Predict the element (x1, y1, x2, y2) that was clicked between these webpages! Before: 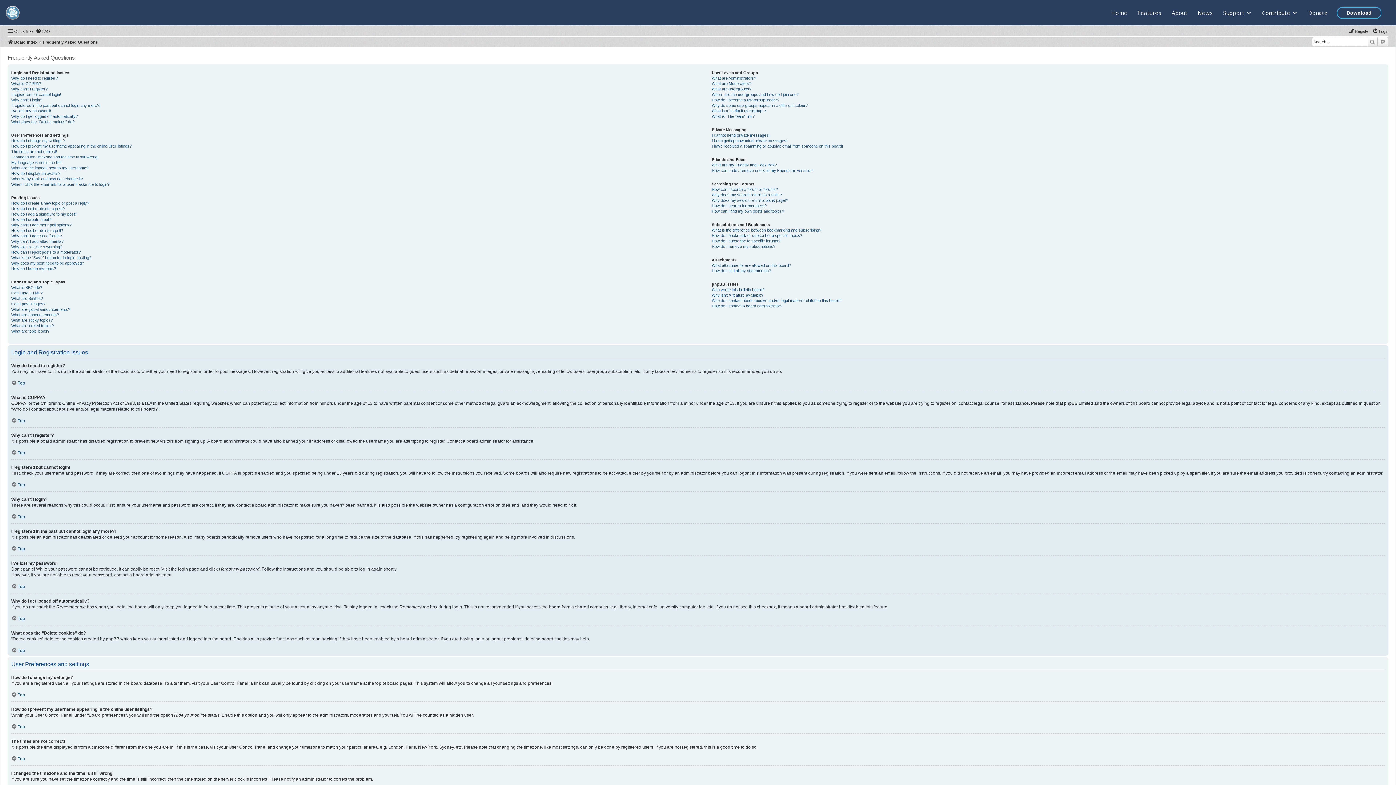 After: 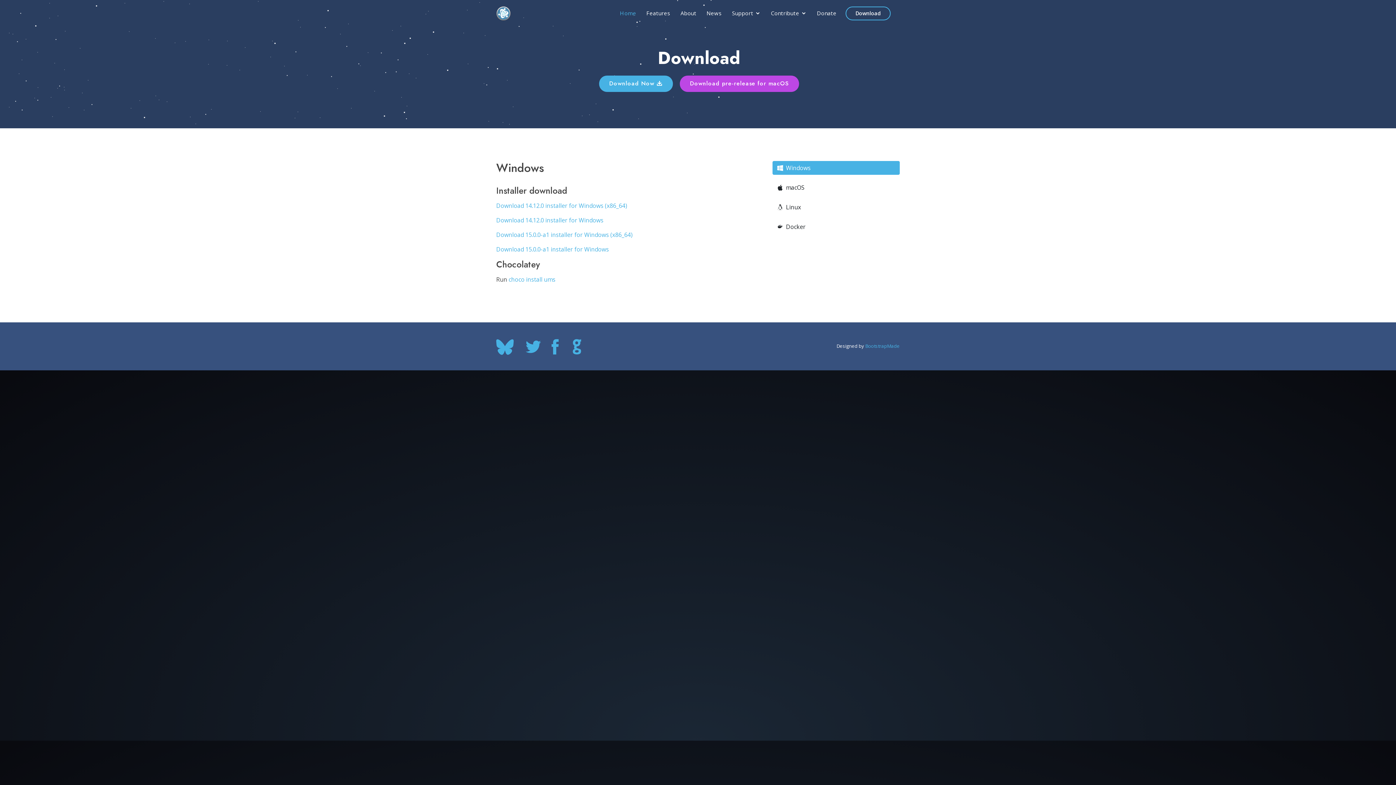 Action: bbox: (1337, 6, 1381, 18) label: Download